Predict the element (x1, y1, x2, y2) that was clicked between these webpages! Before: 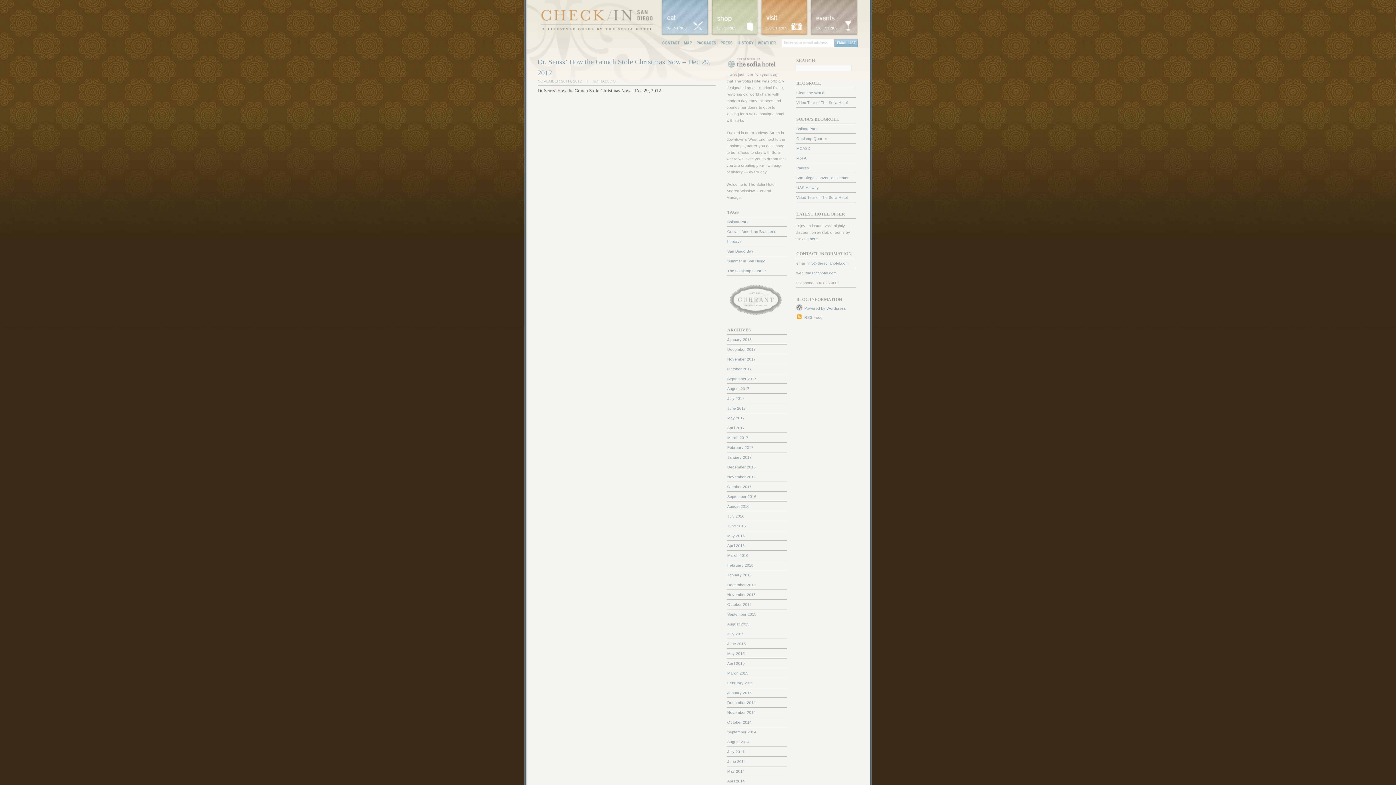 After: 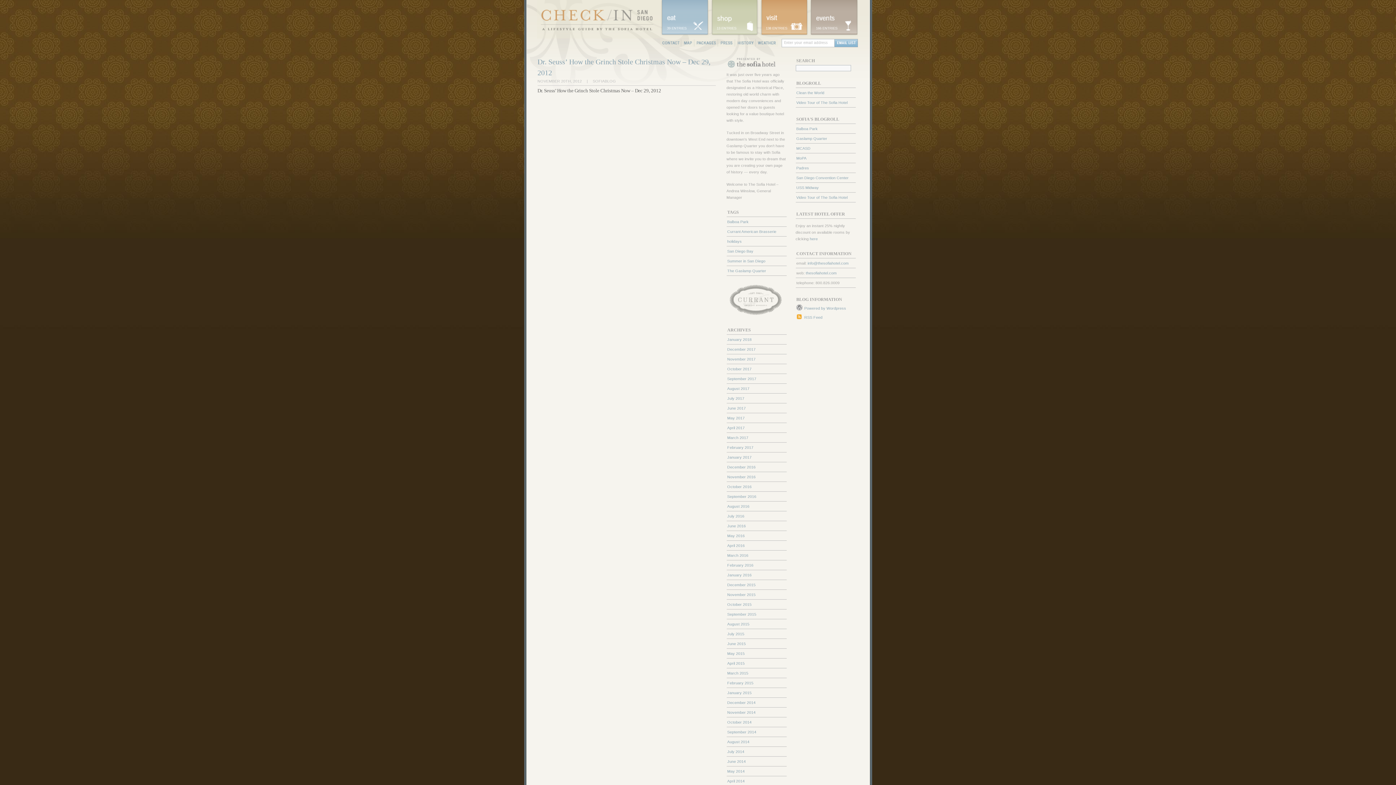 Action: bbox: (718, 43, 735, 47)